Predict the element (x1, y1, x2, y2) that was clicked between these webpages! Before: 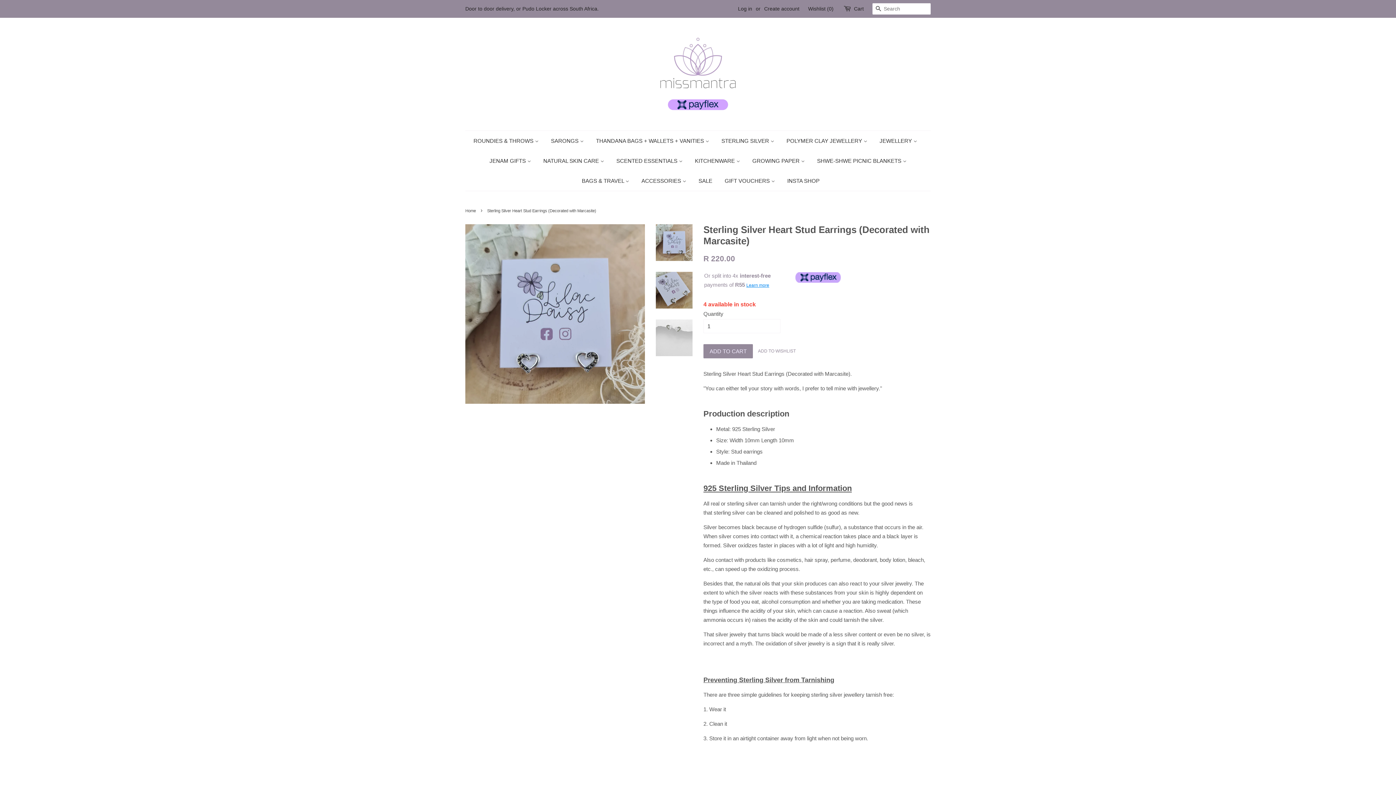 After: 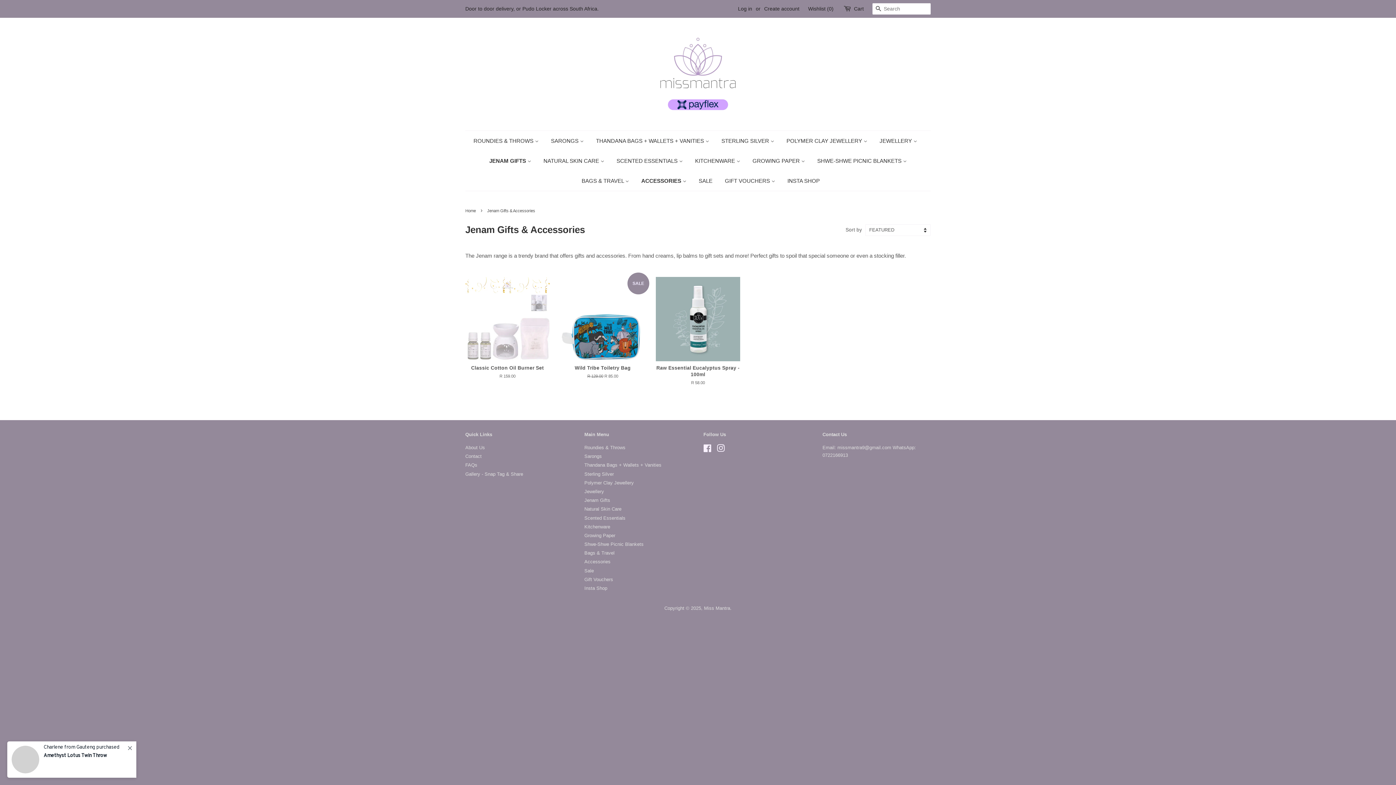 Action: bbox: (636, 170, 691, 190) label: ACCESSORIES 